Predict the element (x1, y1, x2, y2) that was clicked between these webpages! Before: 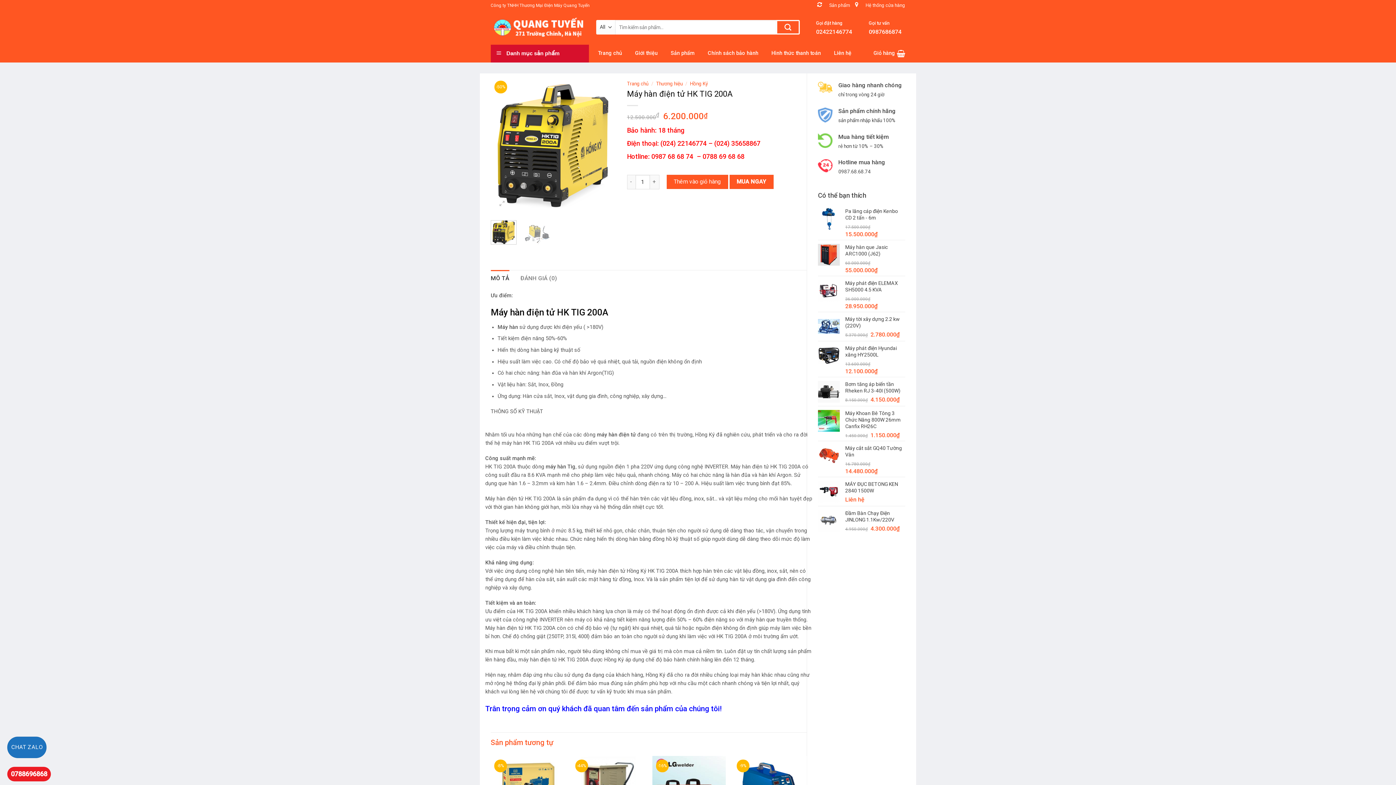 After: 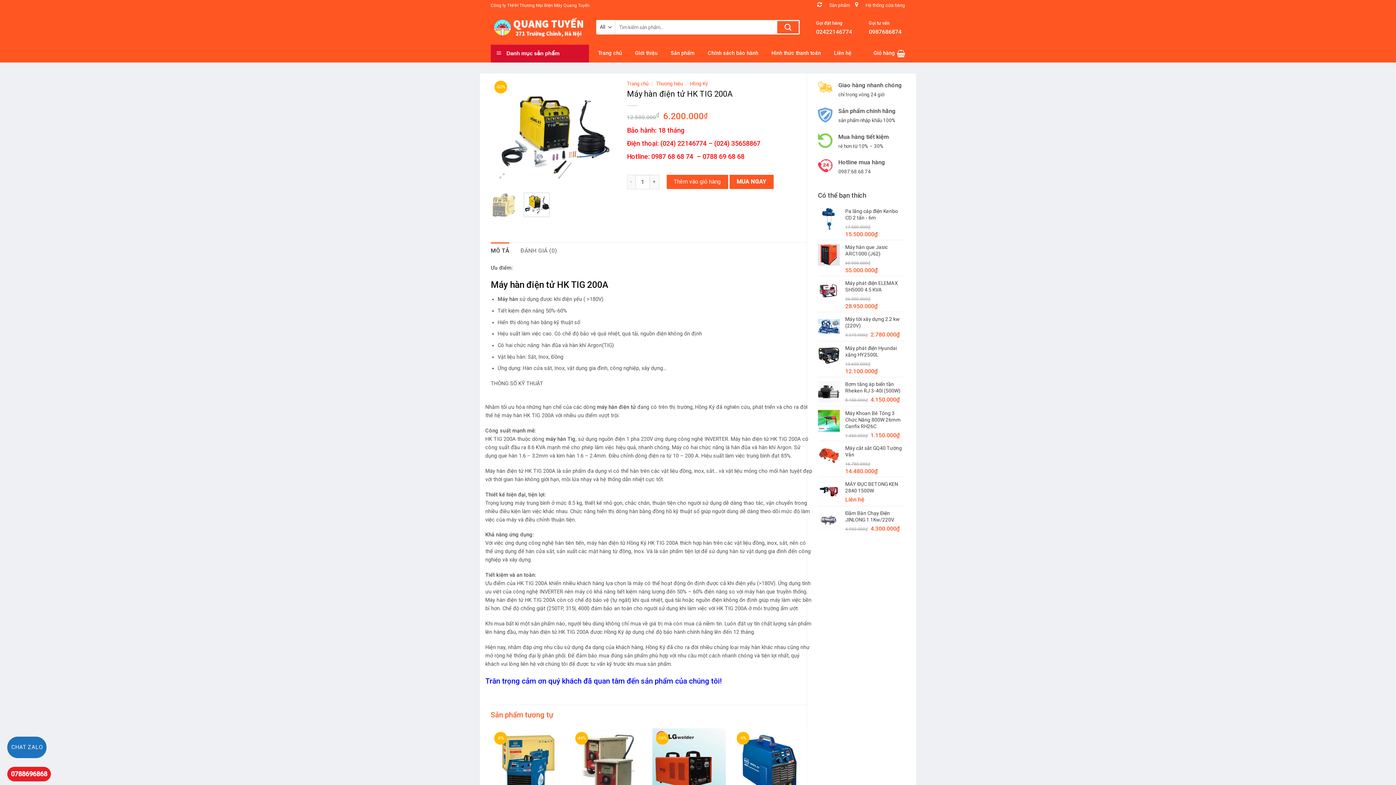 Action: bbox: (523, 220, 549, 244)